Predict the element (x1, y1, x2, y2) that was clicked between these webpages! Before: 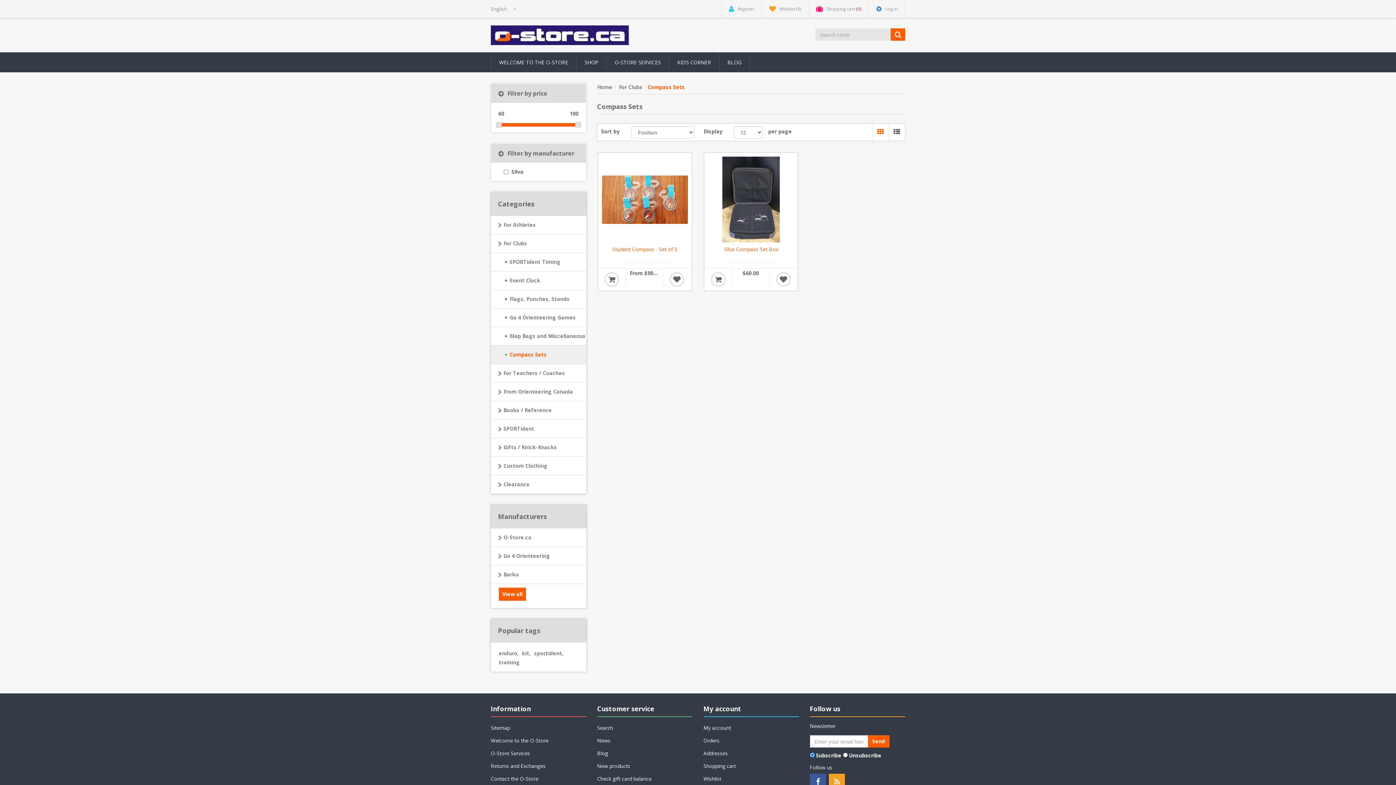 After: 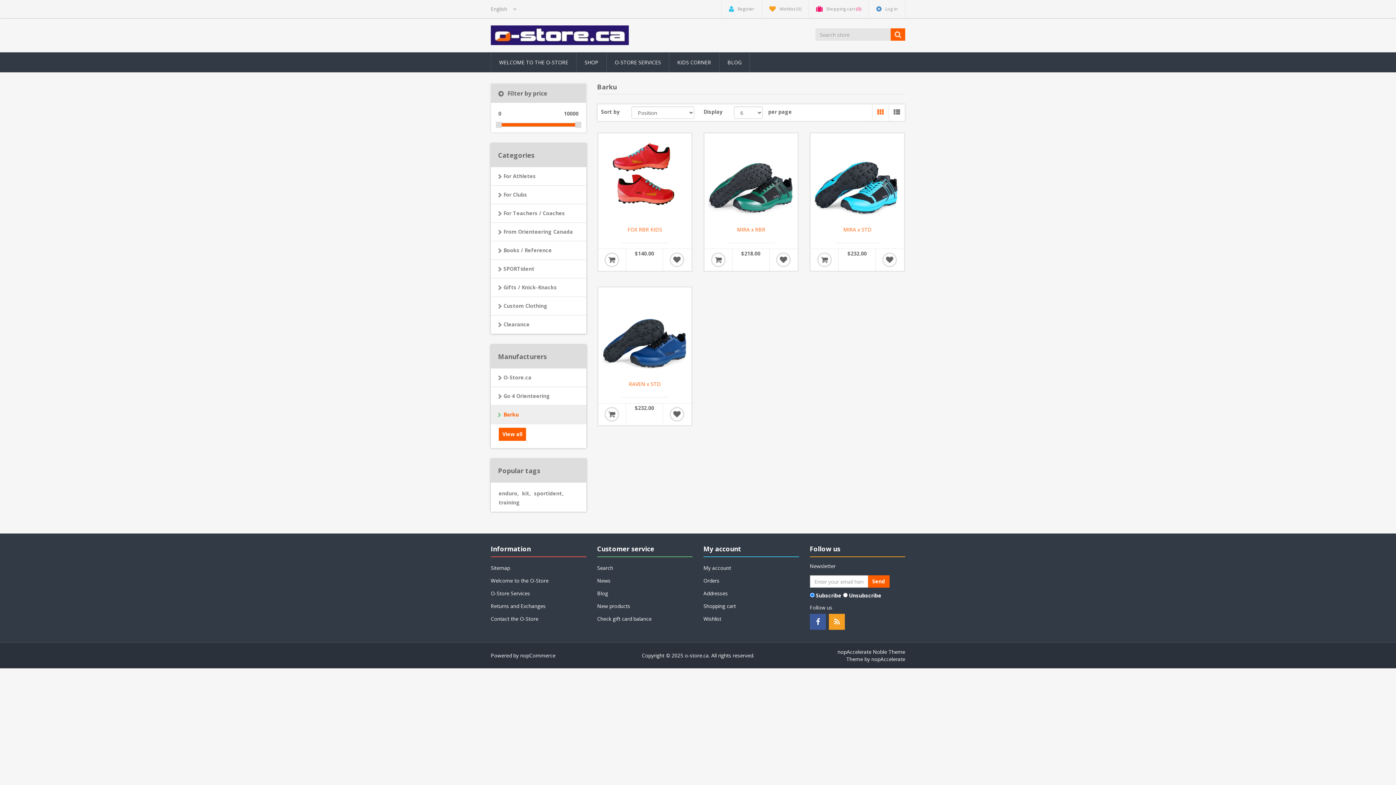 Action: bbox: (490, 565, 586, 584) label: Barku